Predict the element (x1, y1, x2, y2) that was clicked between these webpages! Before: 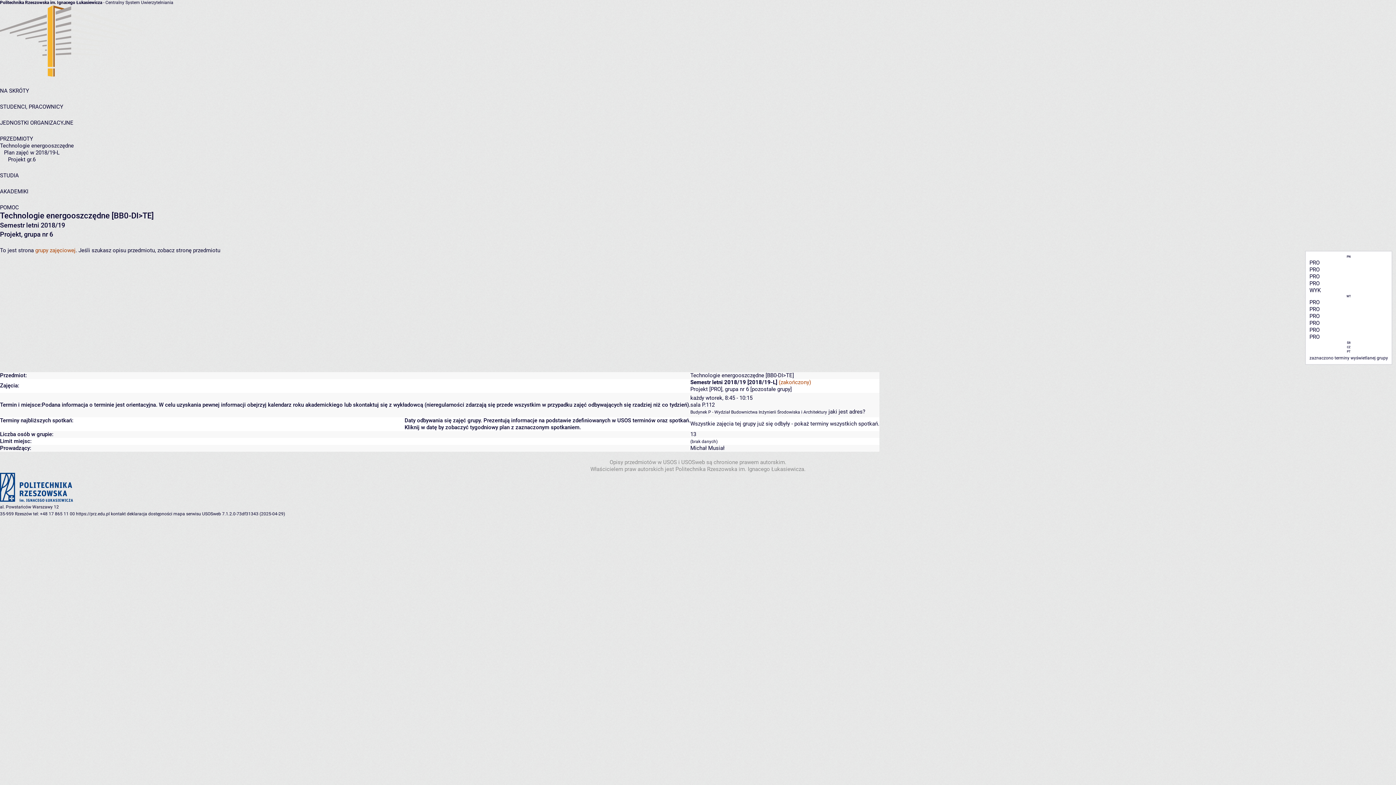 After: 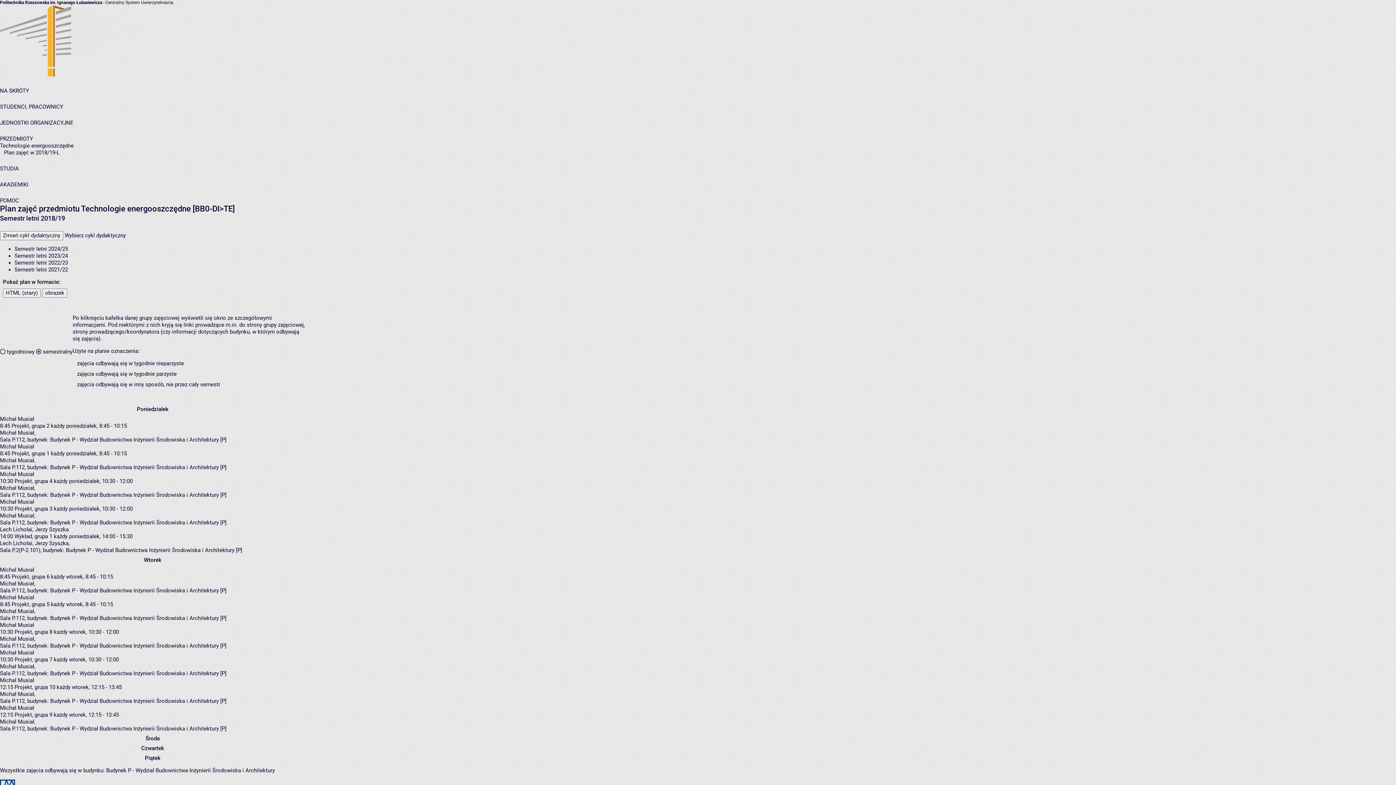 Action: label: Plan zajęć w 2018/19-L bbox: (4, 149, 59, 156)